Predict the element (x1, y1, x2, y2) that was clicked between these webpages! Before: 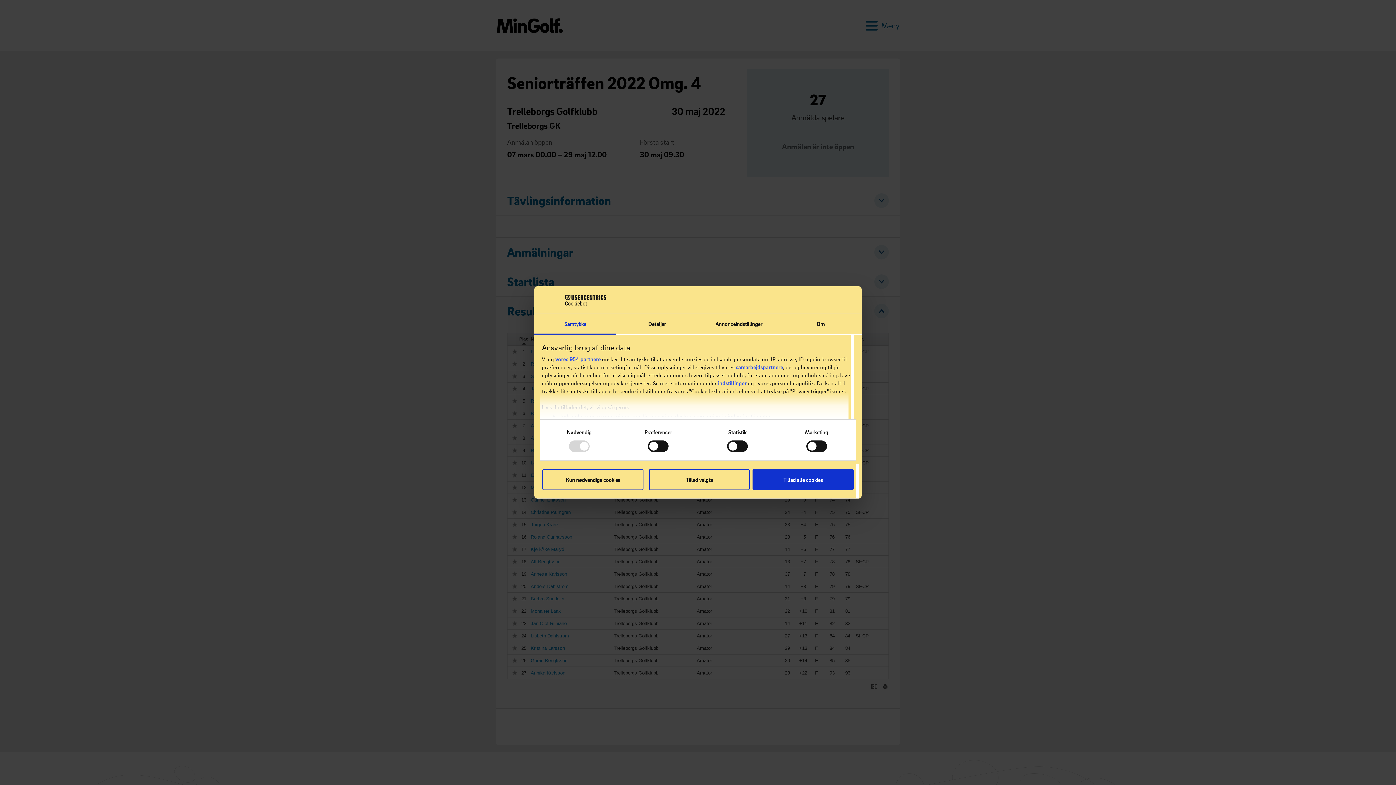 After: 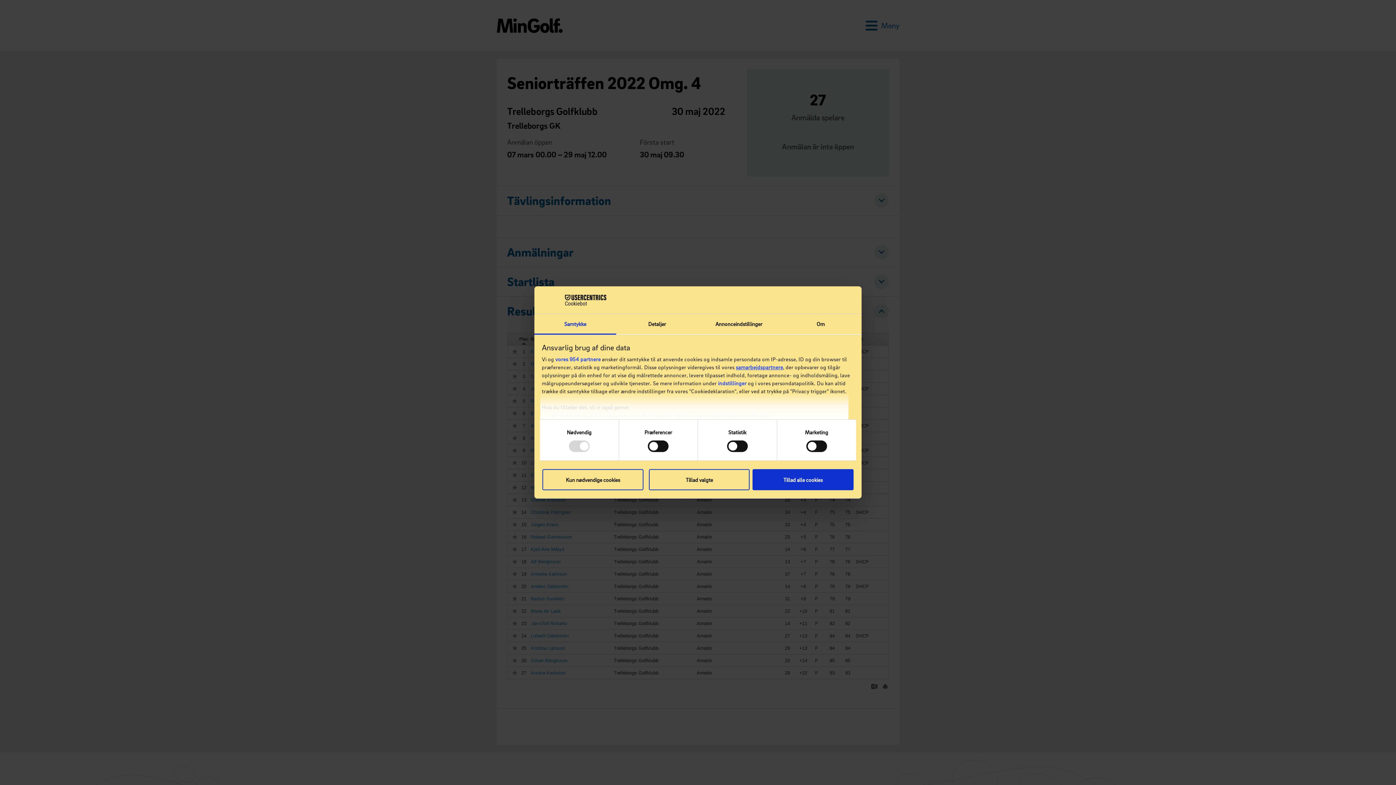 Action: label: samarbejdspartnere bbox: (736, 363, 783, 370)